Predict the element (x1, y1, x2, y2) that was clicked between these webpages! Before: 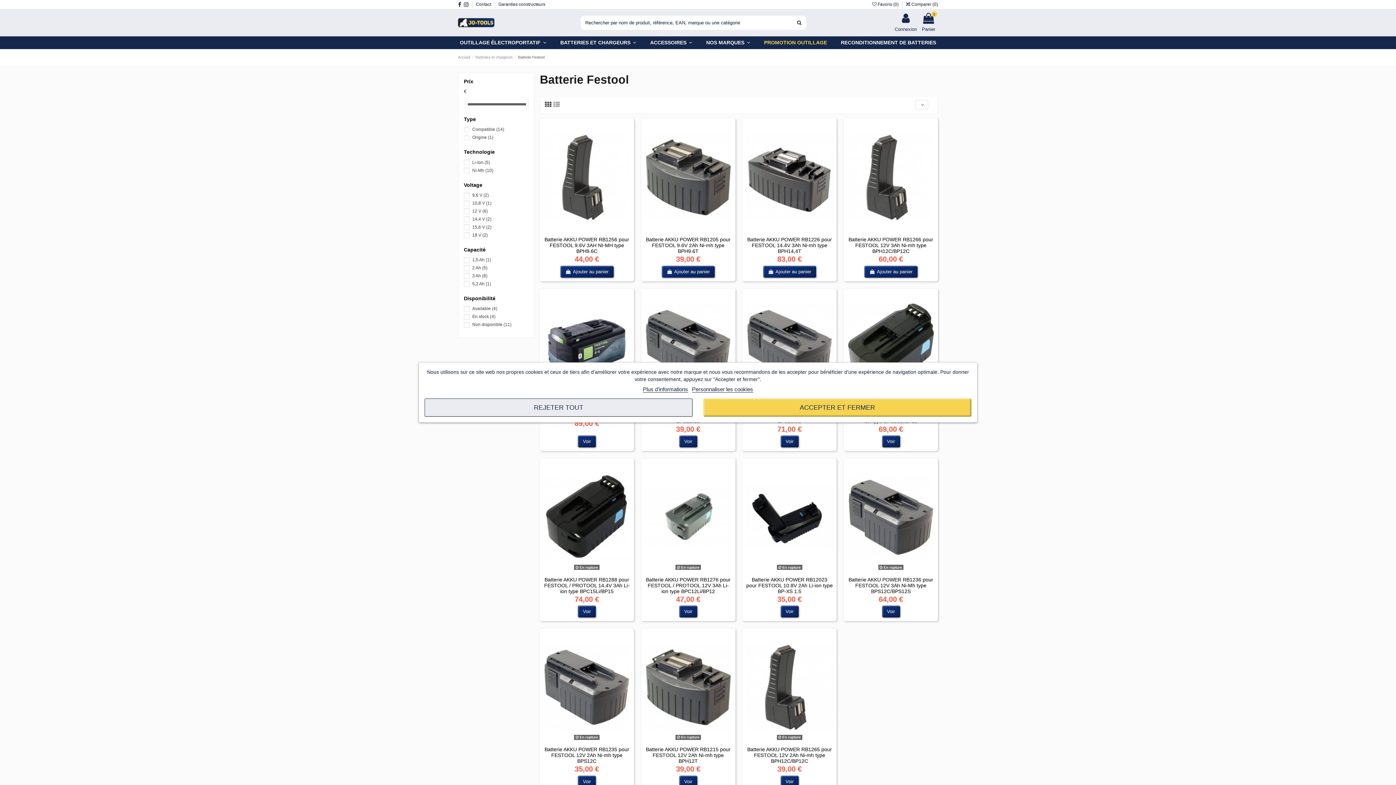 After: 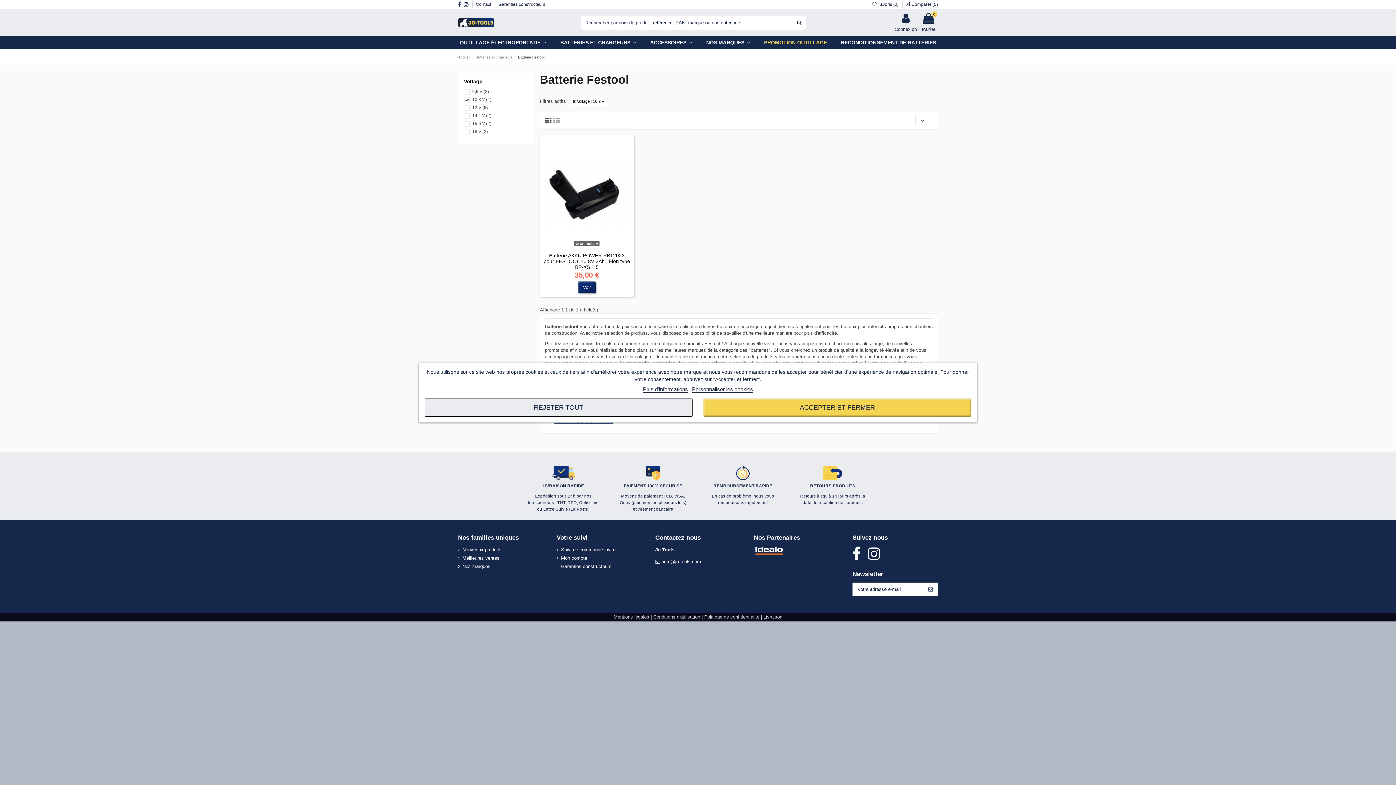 Action: bbox: (472, 200, 491, 205) label: 10,8 V (1)